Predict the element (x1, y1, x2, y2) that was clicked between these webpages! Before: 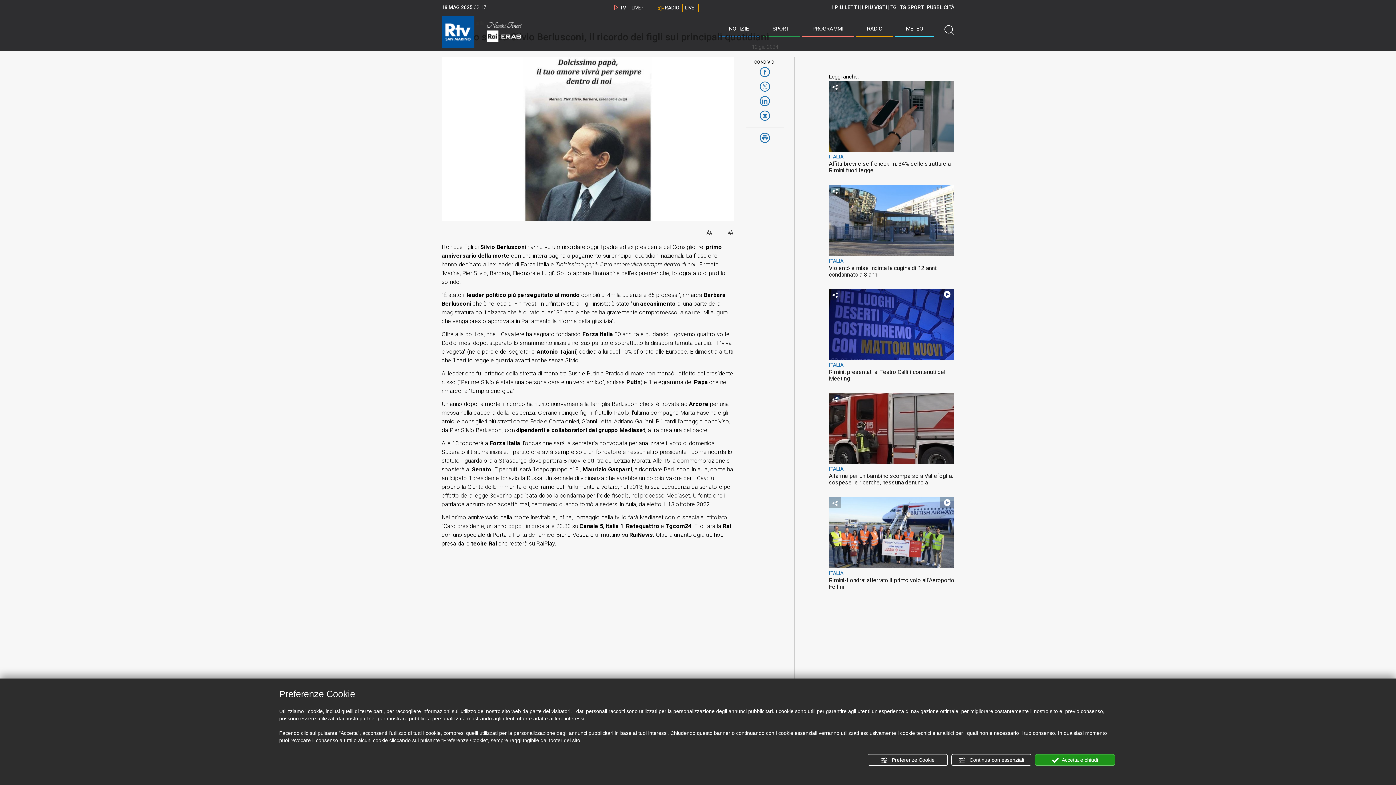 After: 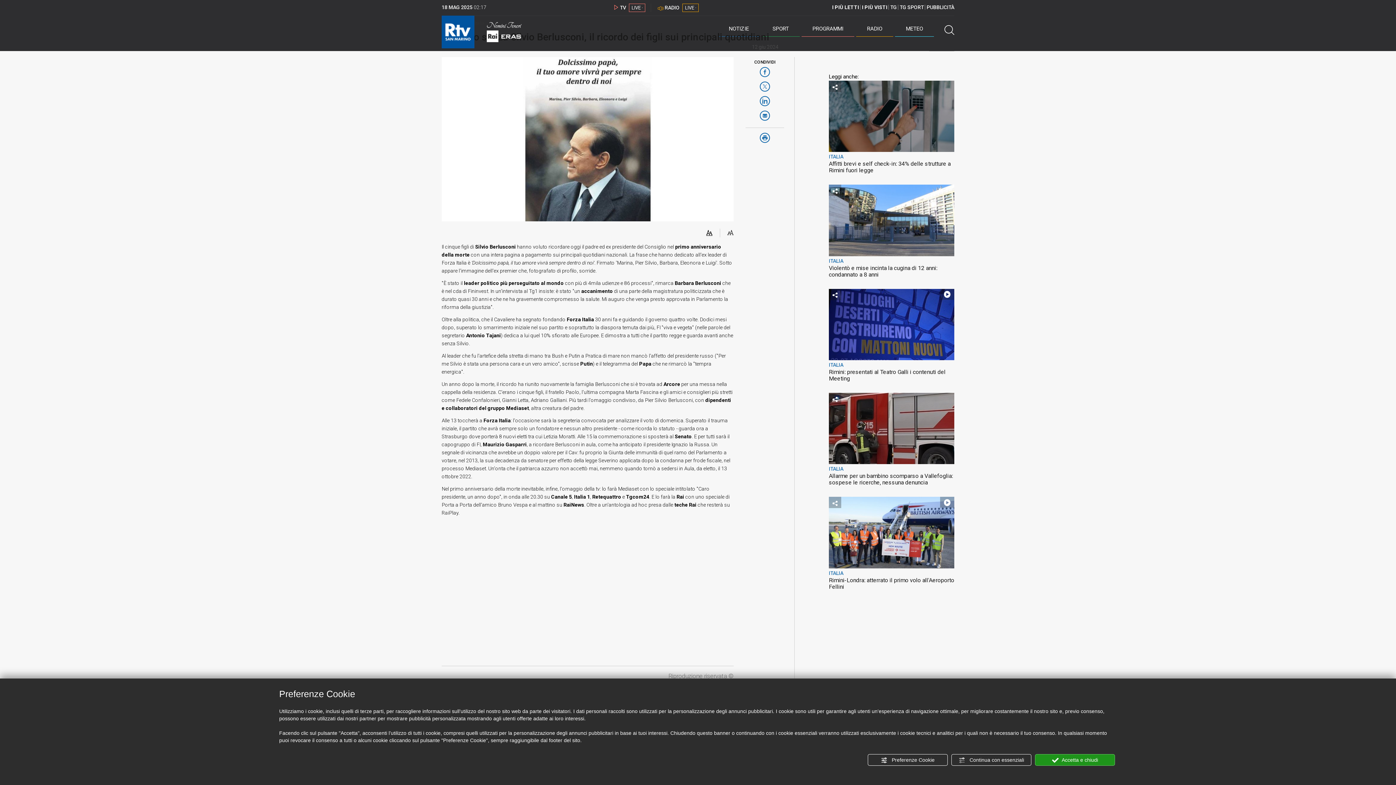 Action: label: Decrementa la dimensione dei caratteri bbox: (706, 228, 712, 237)